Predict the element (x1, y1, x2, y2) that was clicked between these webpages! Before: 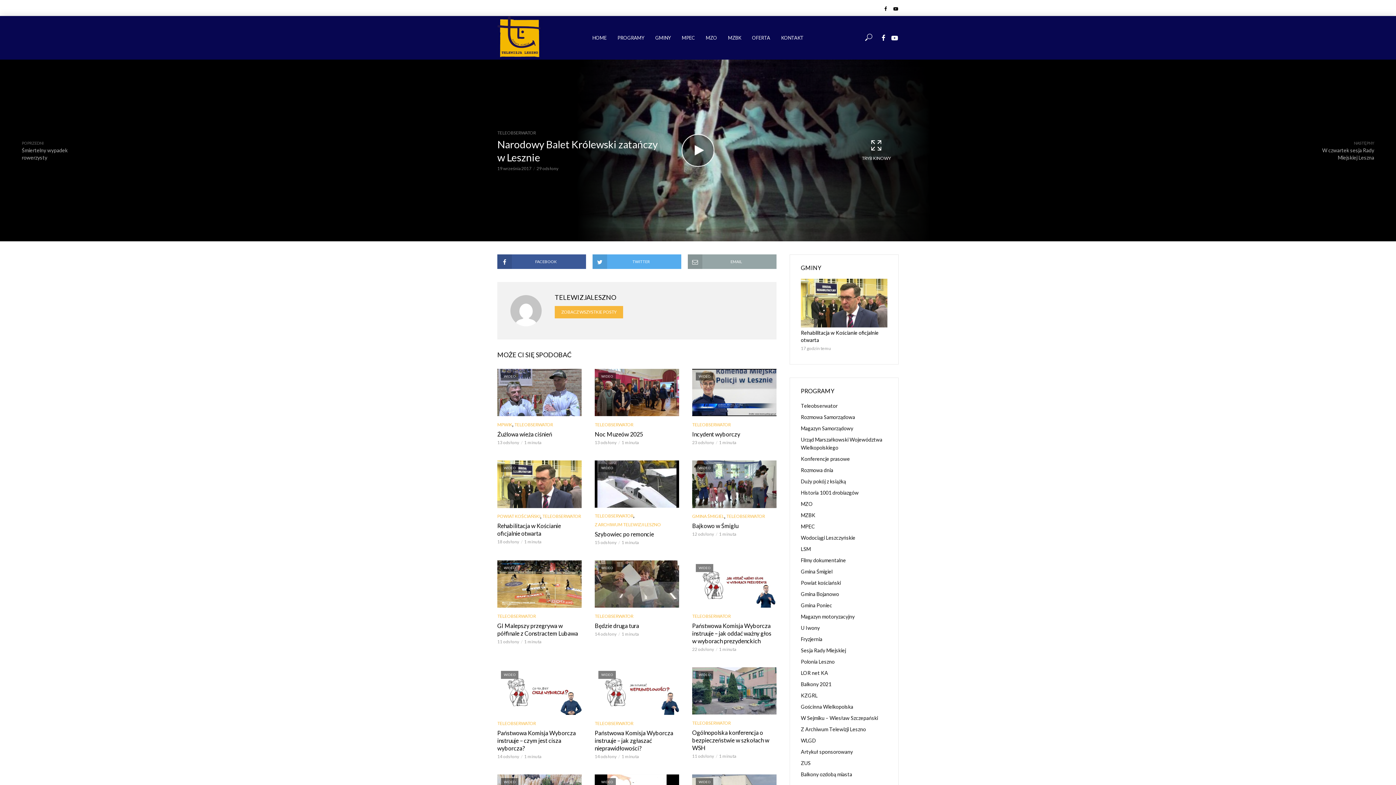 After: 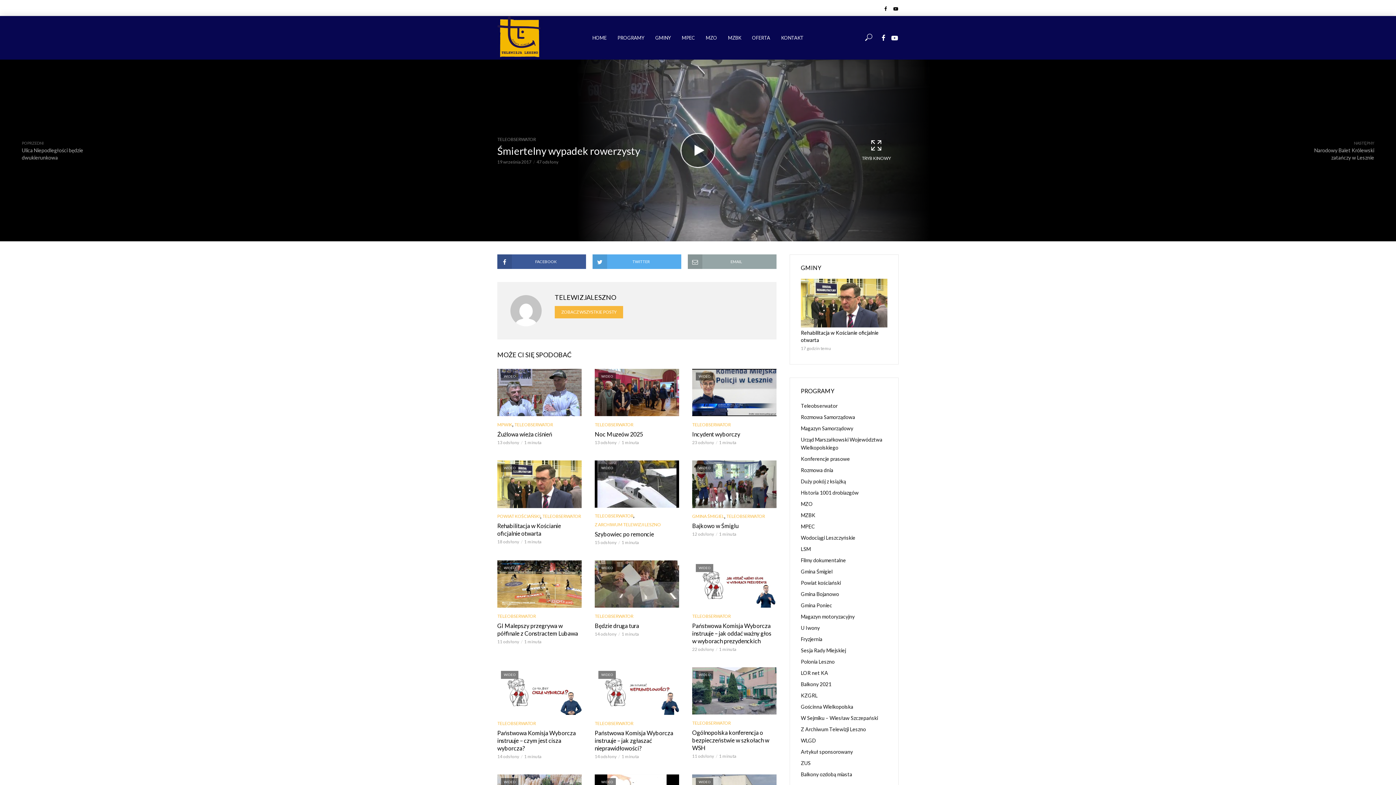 Action: label: POPRZEDNI
Śmiertelny wypadek rowerzysty bbox: (21, 139, 89, 161)